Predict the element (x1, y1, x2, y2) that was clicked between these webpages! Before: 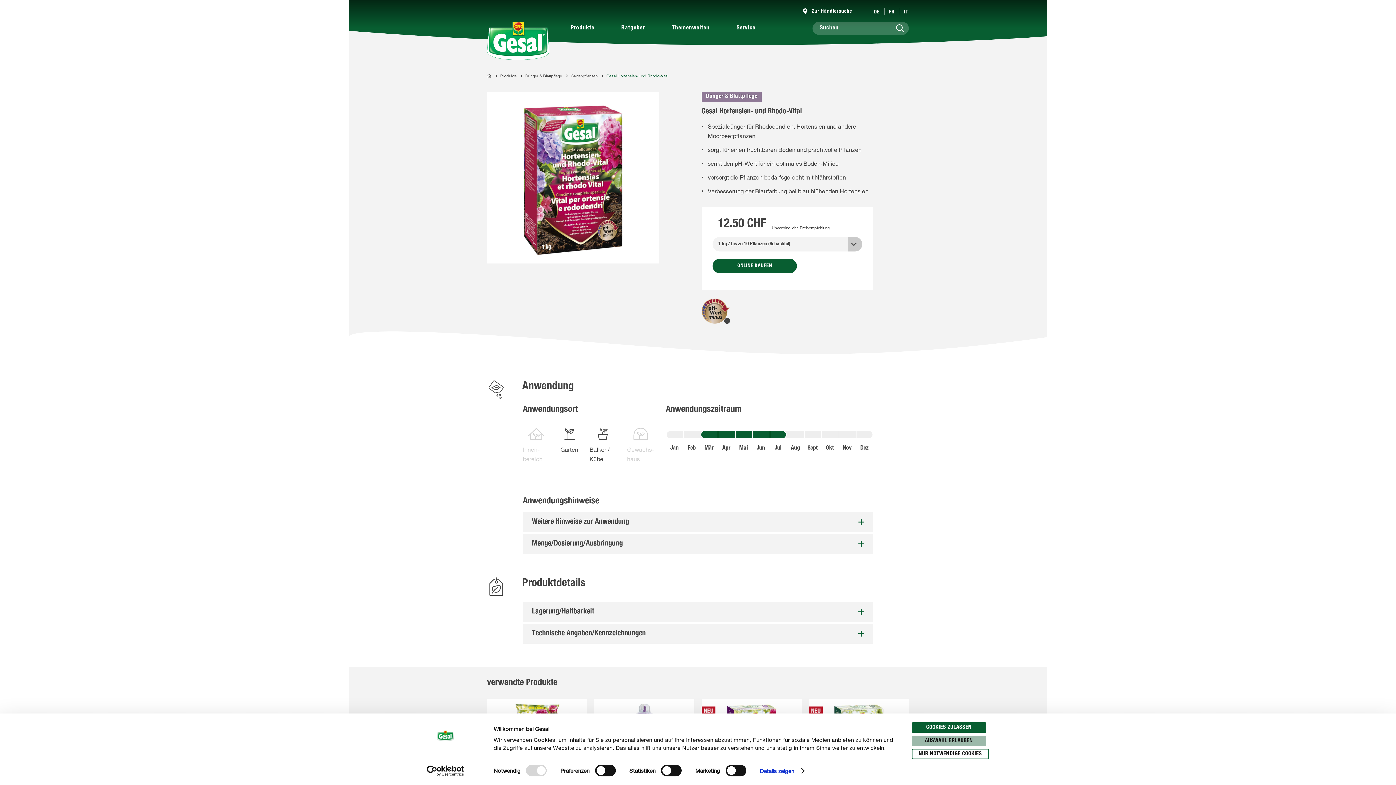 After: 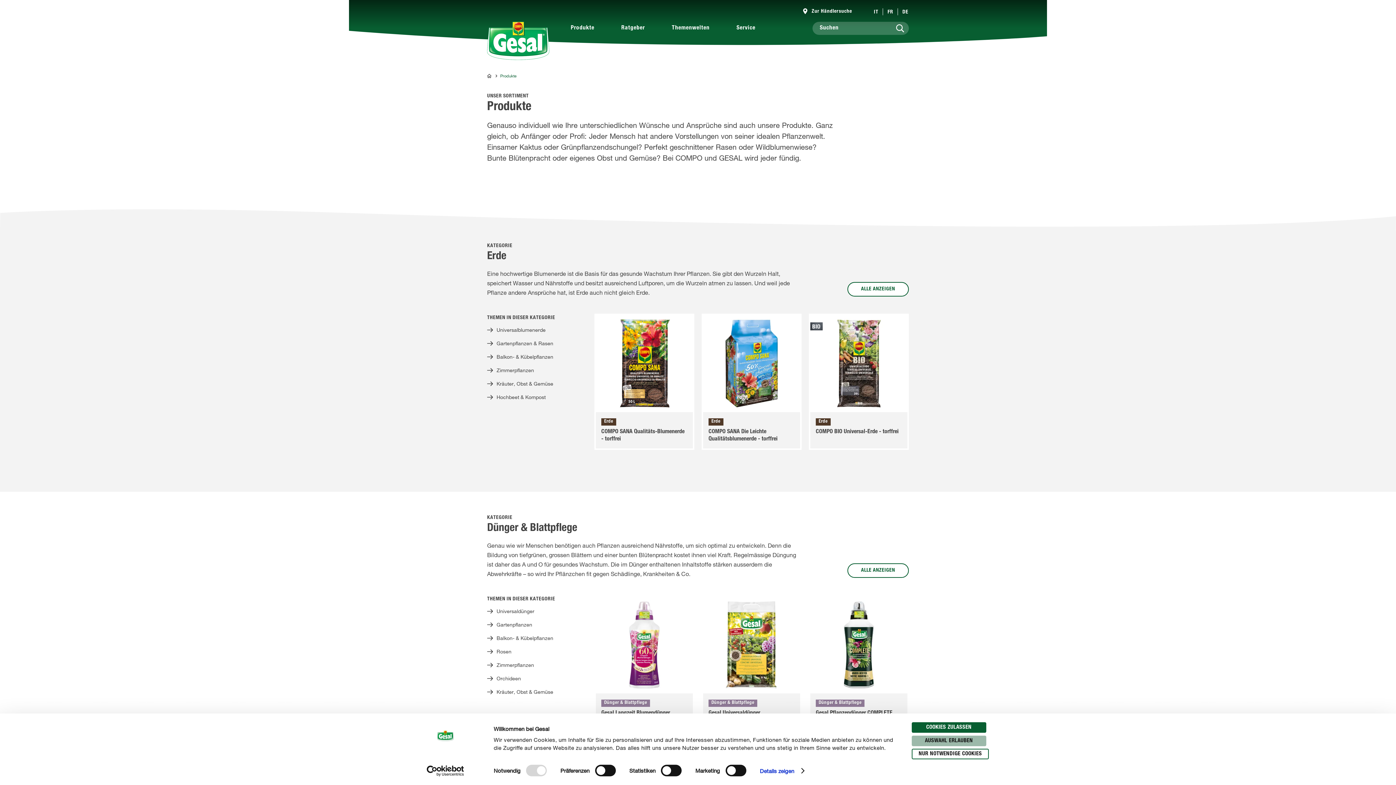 Action: label: Produkte bbox: (497, 67, 522, 84)